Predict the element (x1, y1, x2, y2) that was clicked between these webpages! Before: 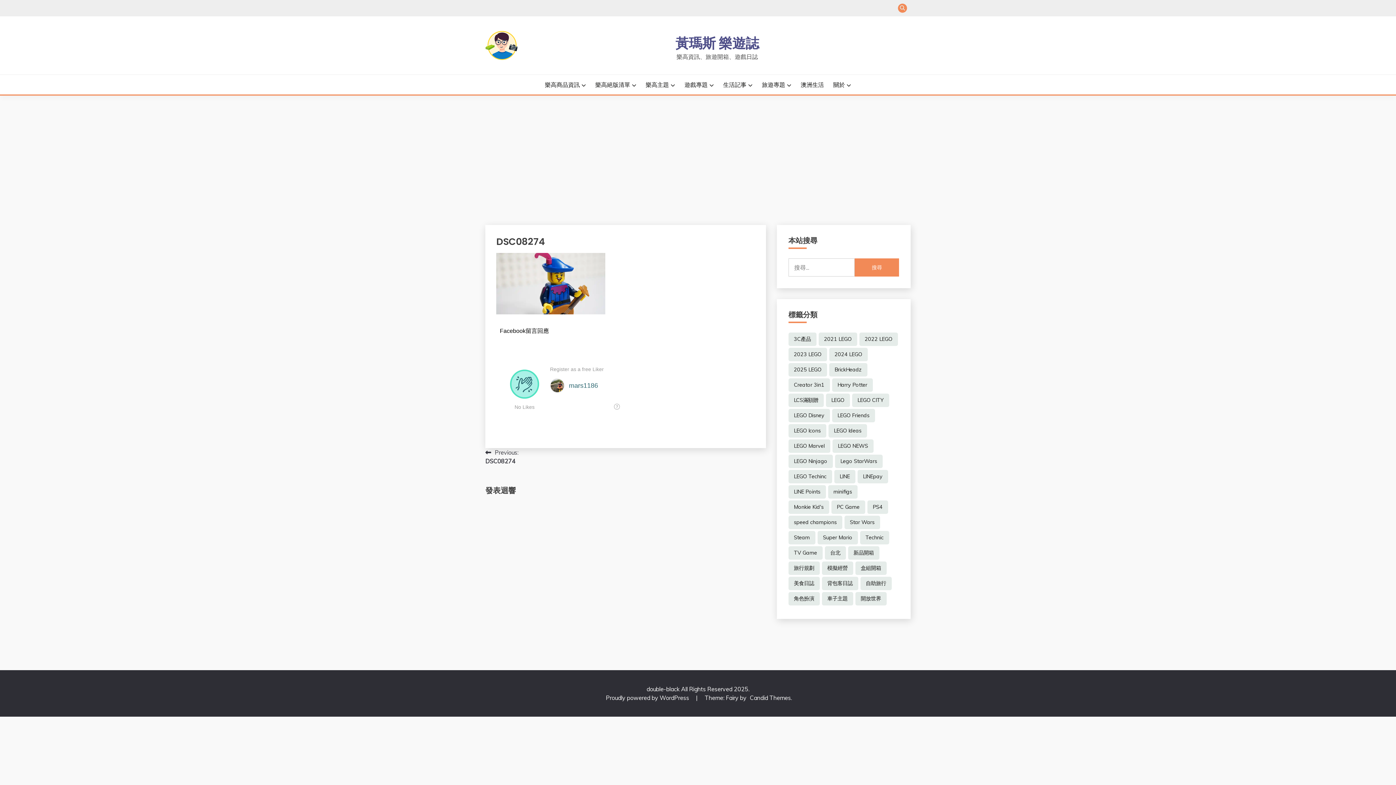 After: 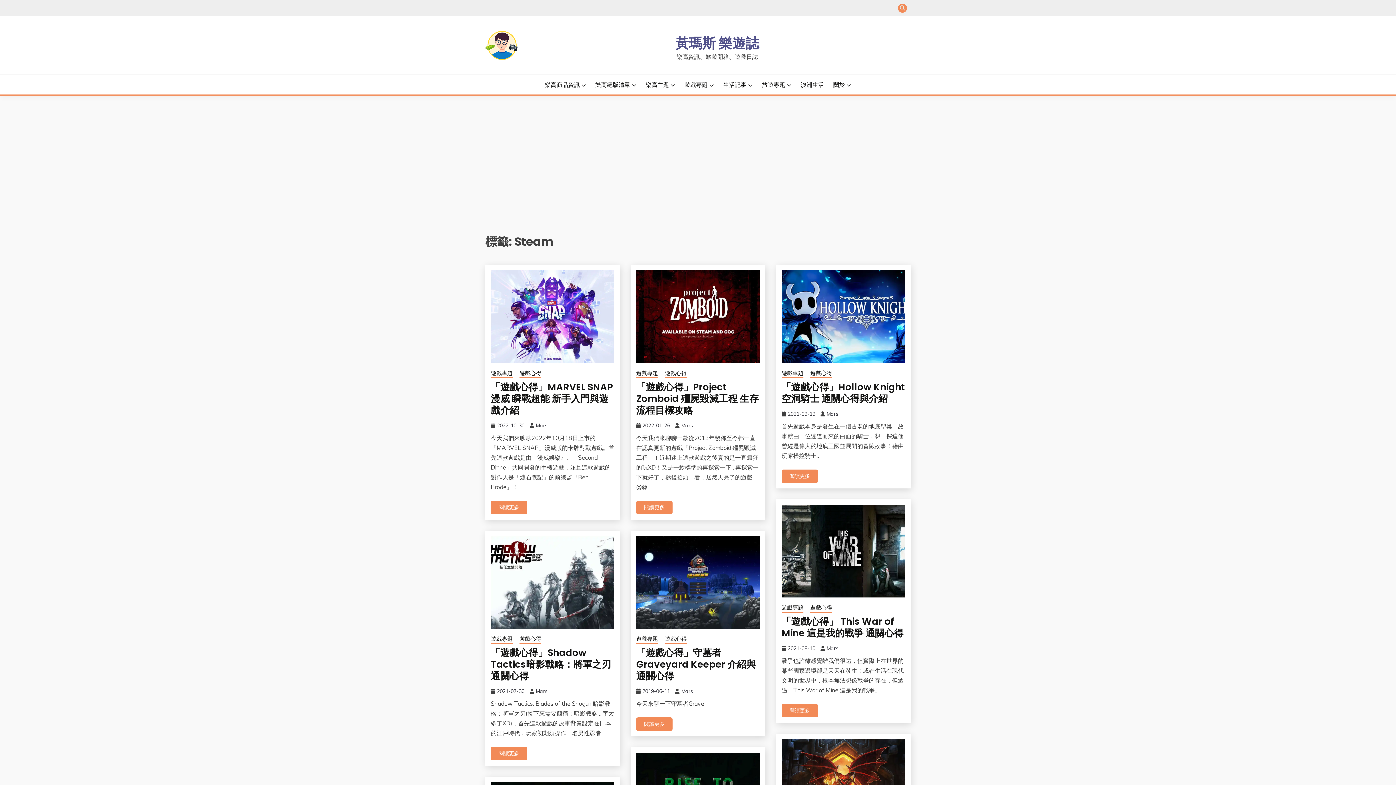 Action: bbox: (788, 531, 815, 544) label: Steam (13 個項目)